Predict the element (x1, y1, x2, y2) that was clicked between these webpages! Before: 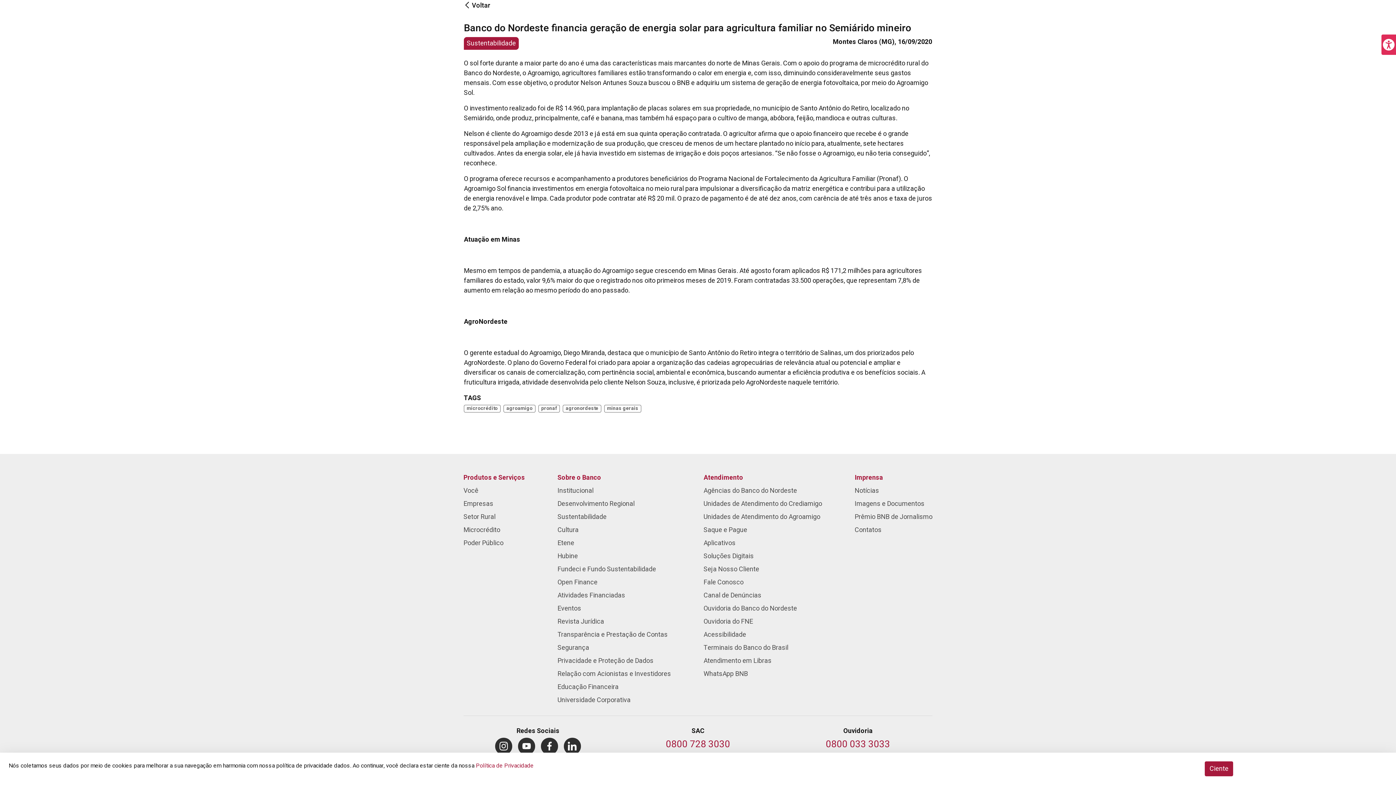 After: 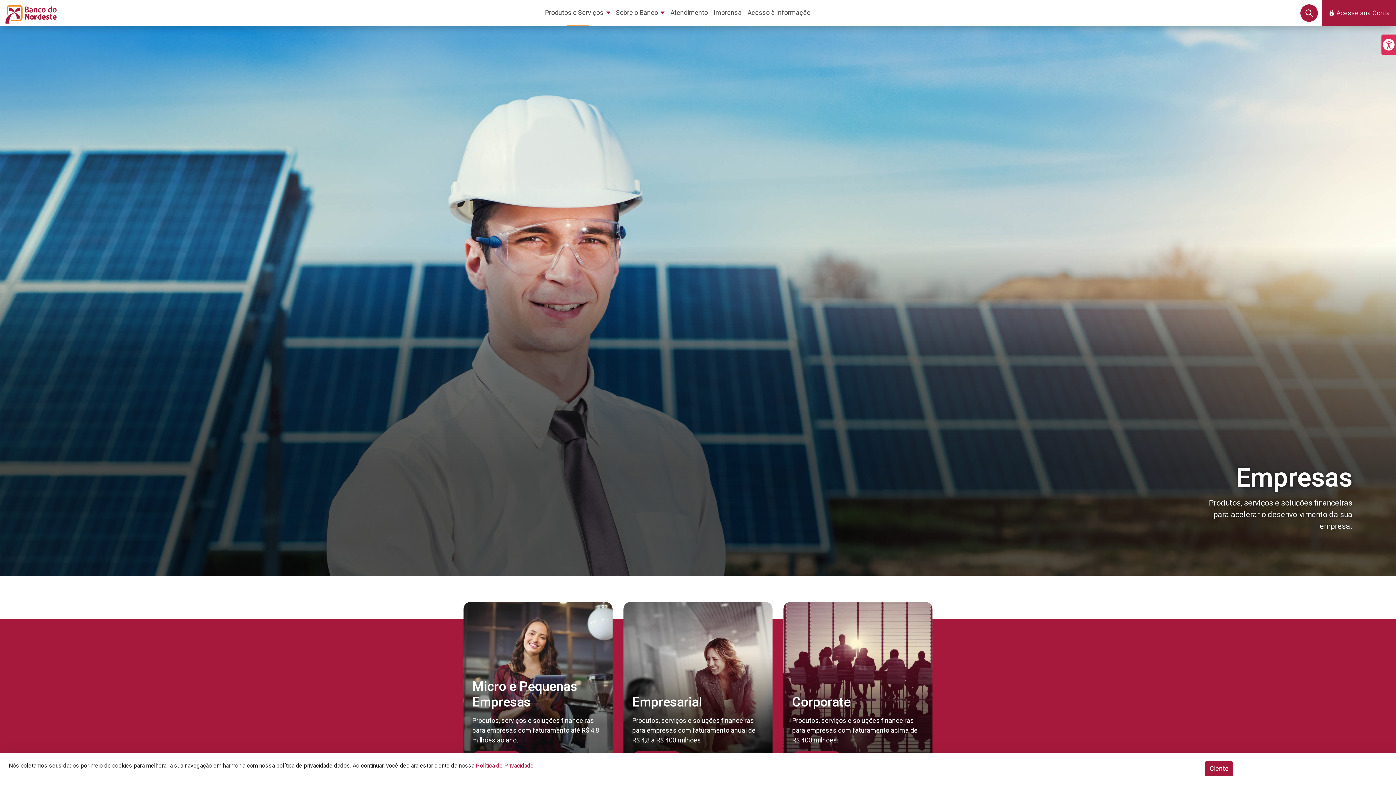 Action: label: Empresas bbox: (463, 497, 525, 511)